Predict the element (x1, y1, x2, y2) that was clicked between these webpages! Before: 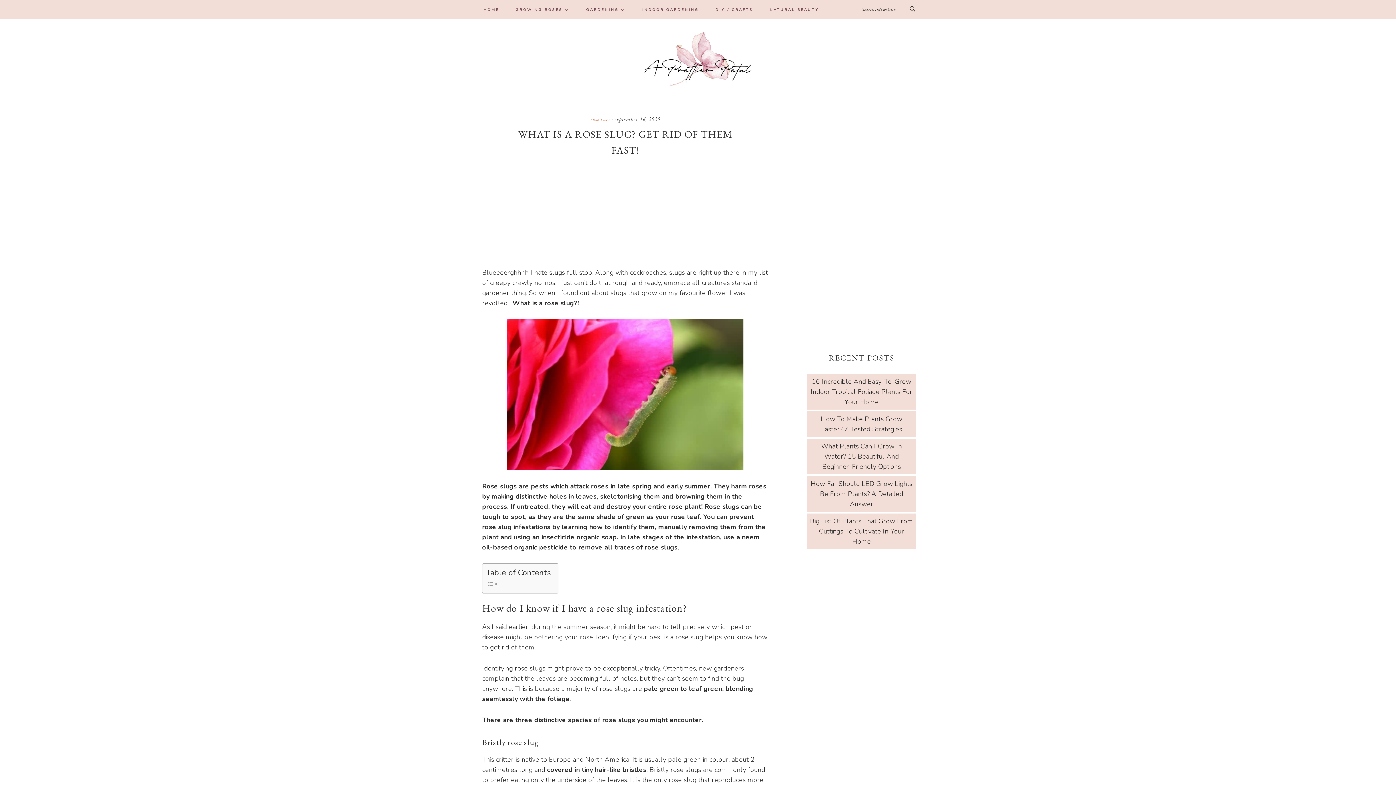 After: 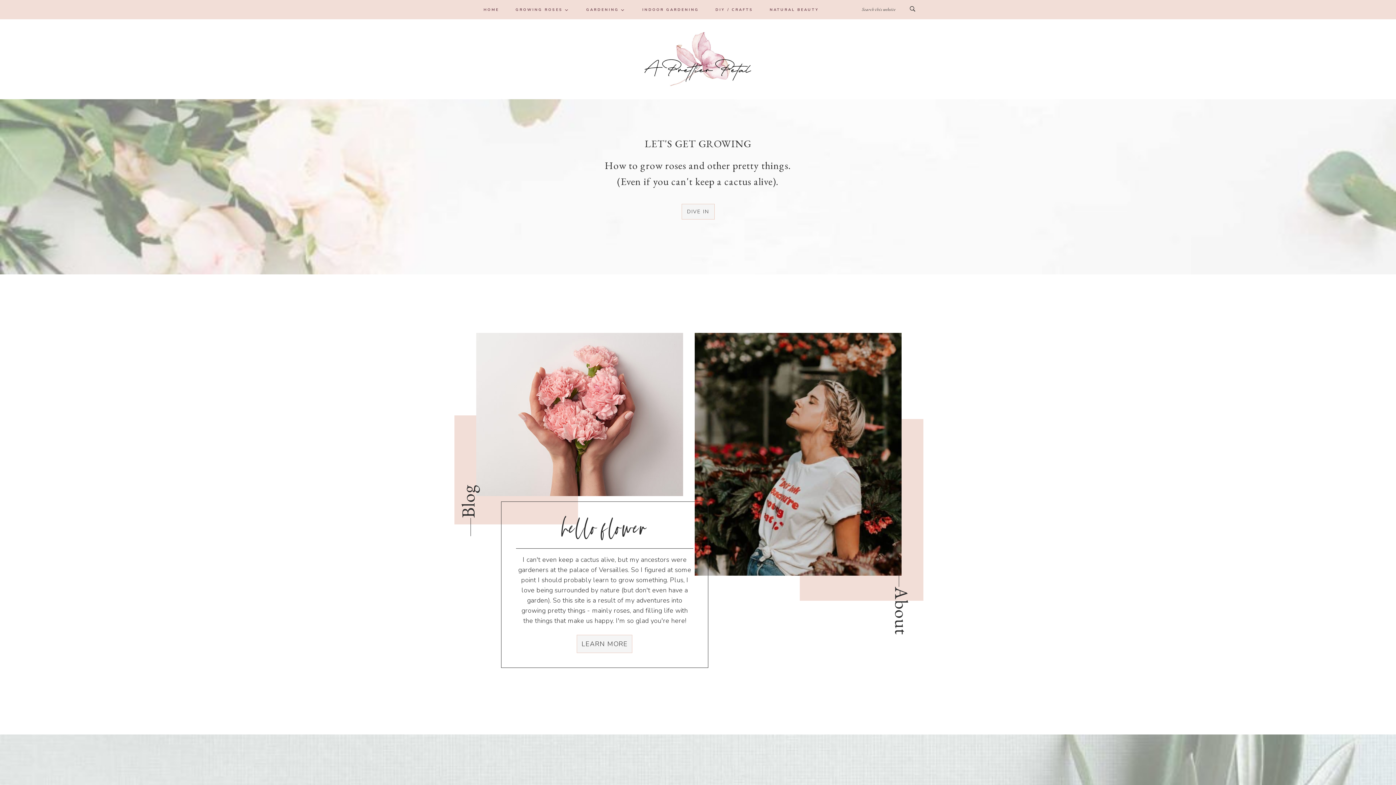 Action: bbox: (634, 30, 761, 88) label: A Prettier Petal